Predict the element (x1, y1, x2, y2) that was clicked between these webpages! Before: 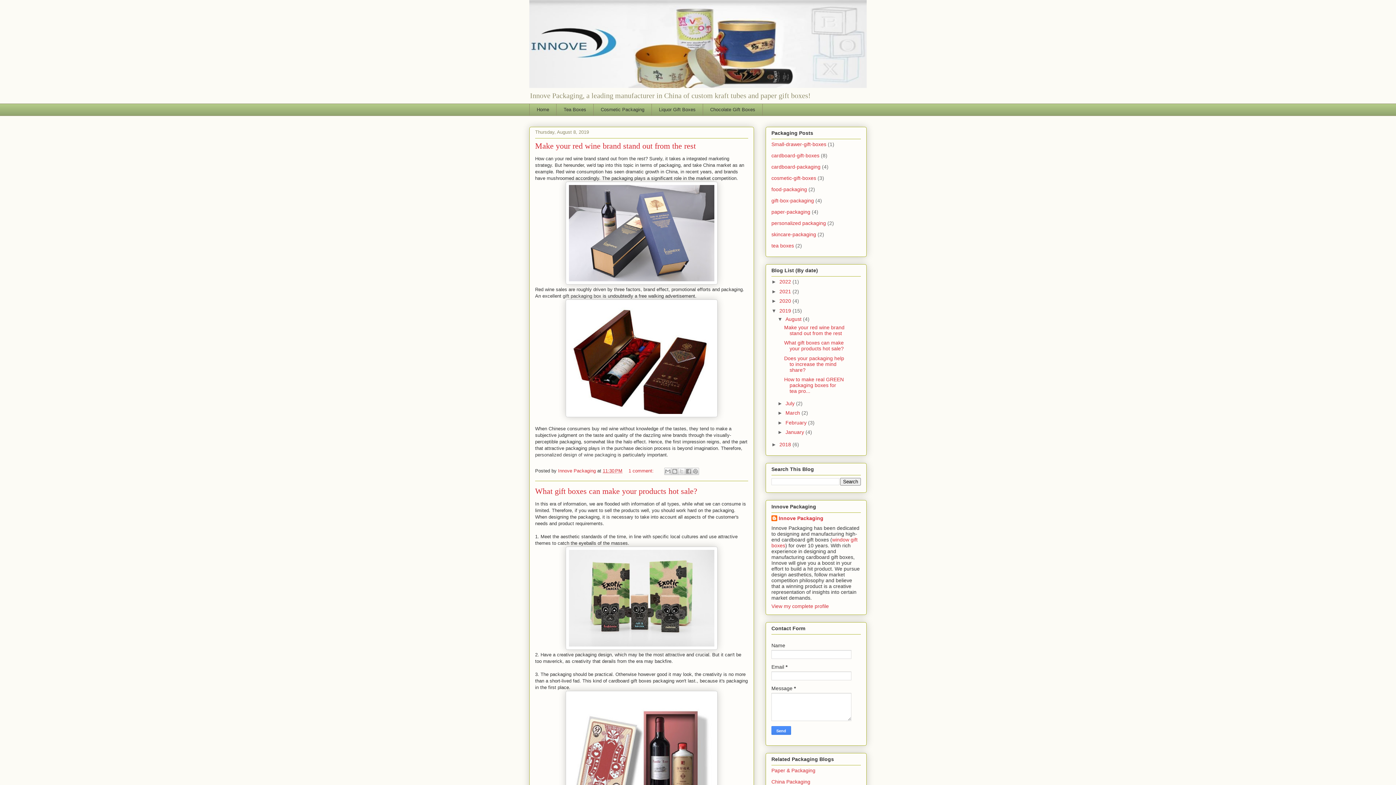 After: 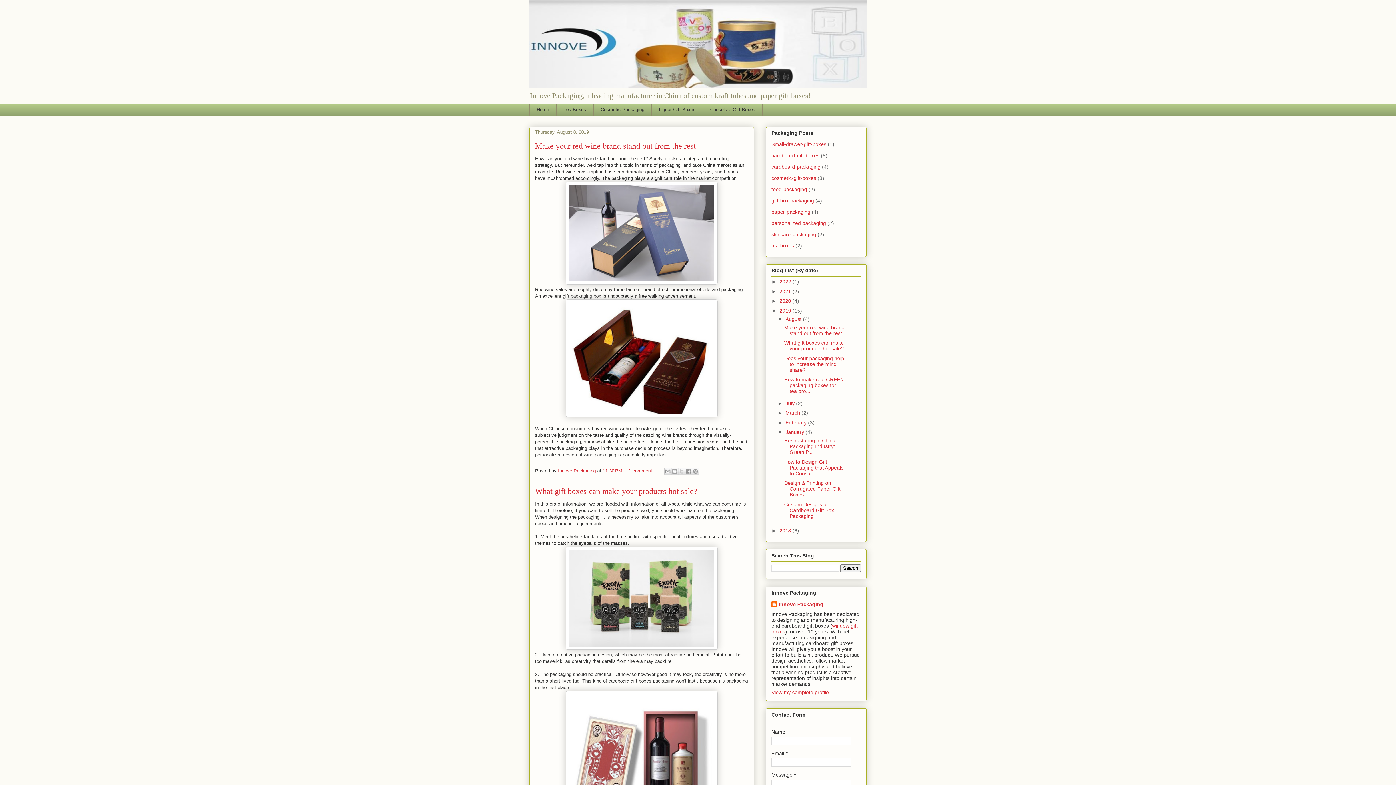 Action: label: ►   bbox: (777, 429, 785, 435)